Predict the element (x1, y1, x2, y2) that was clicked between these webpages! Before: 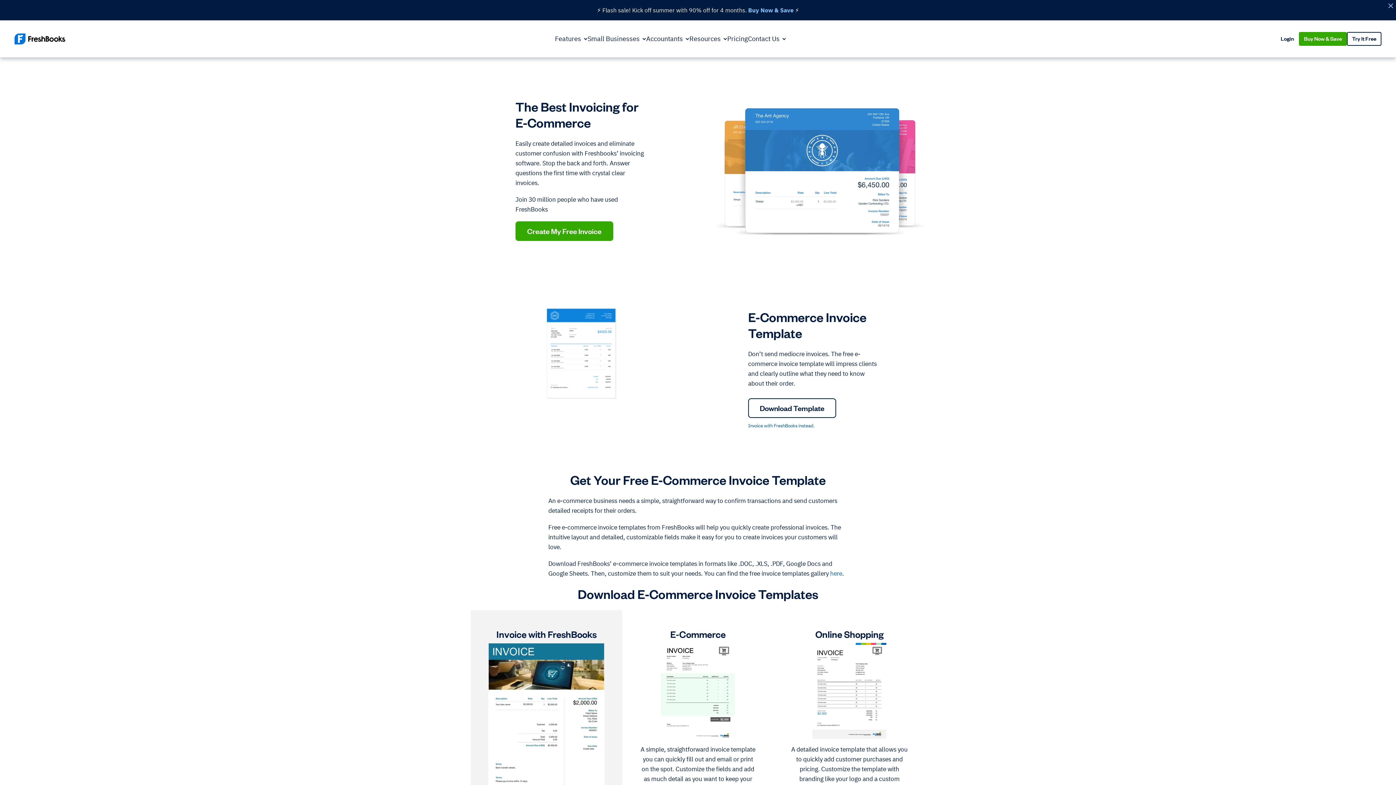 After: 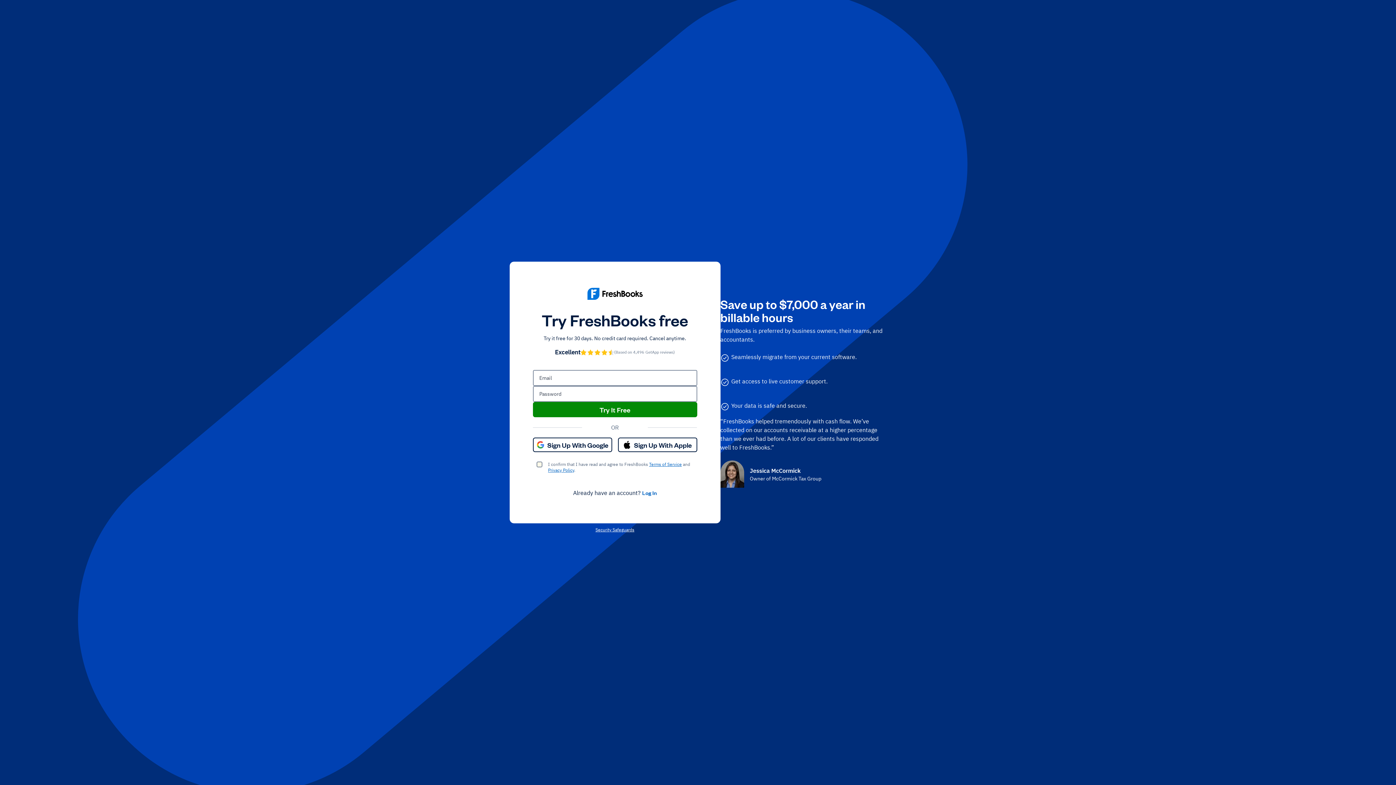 Action: bbox: (748, 423, 815, 429) label: Invoice with FreshBooks instead.